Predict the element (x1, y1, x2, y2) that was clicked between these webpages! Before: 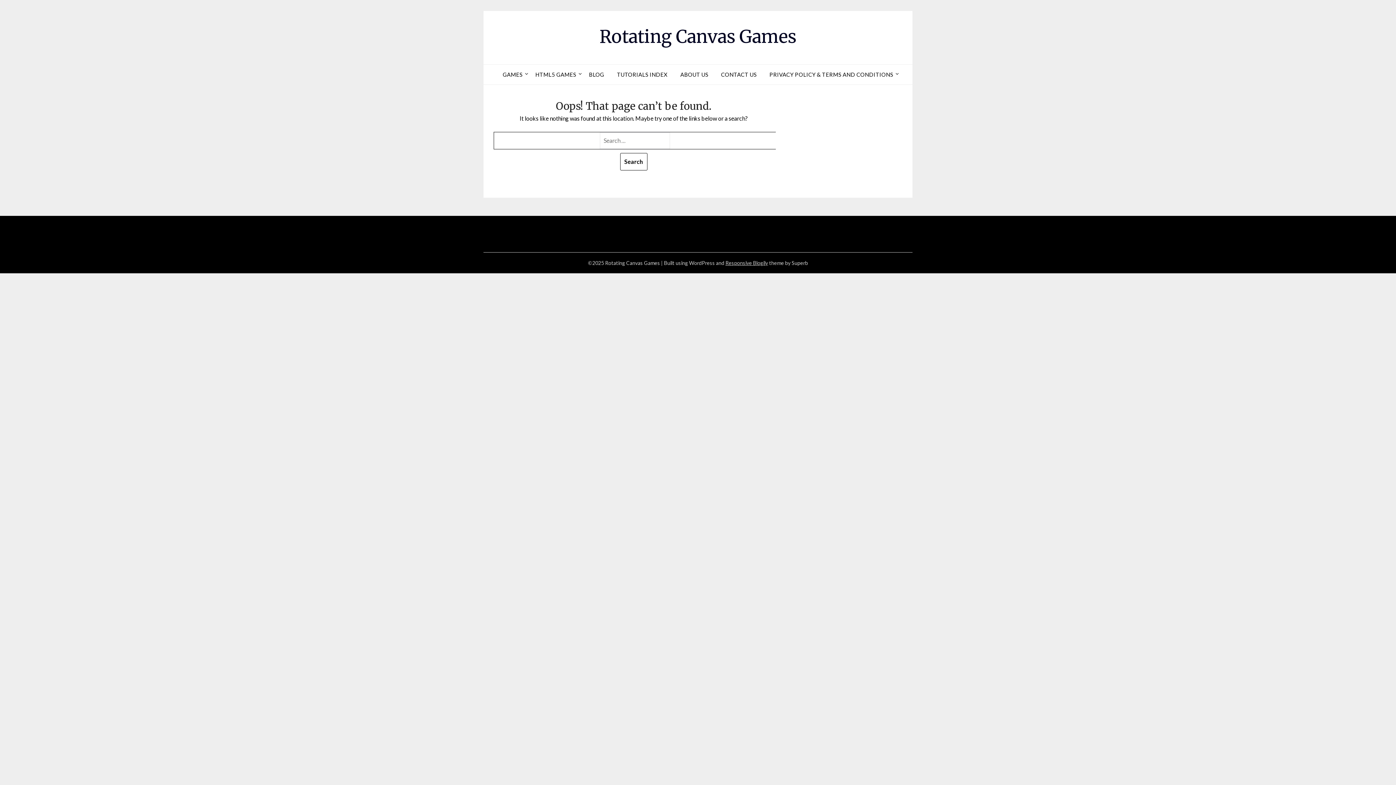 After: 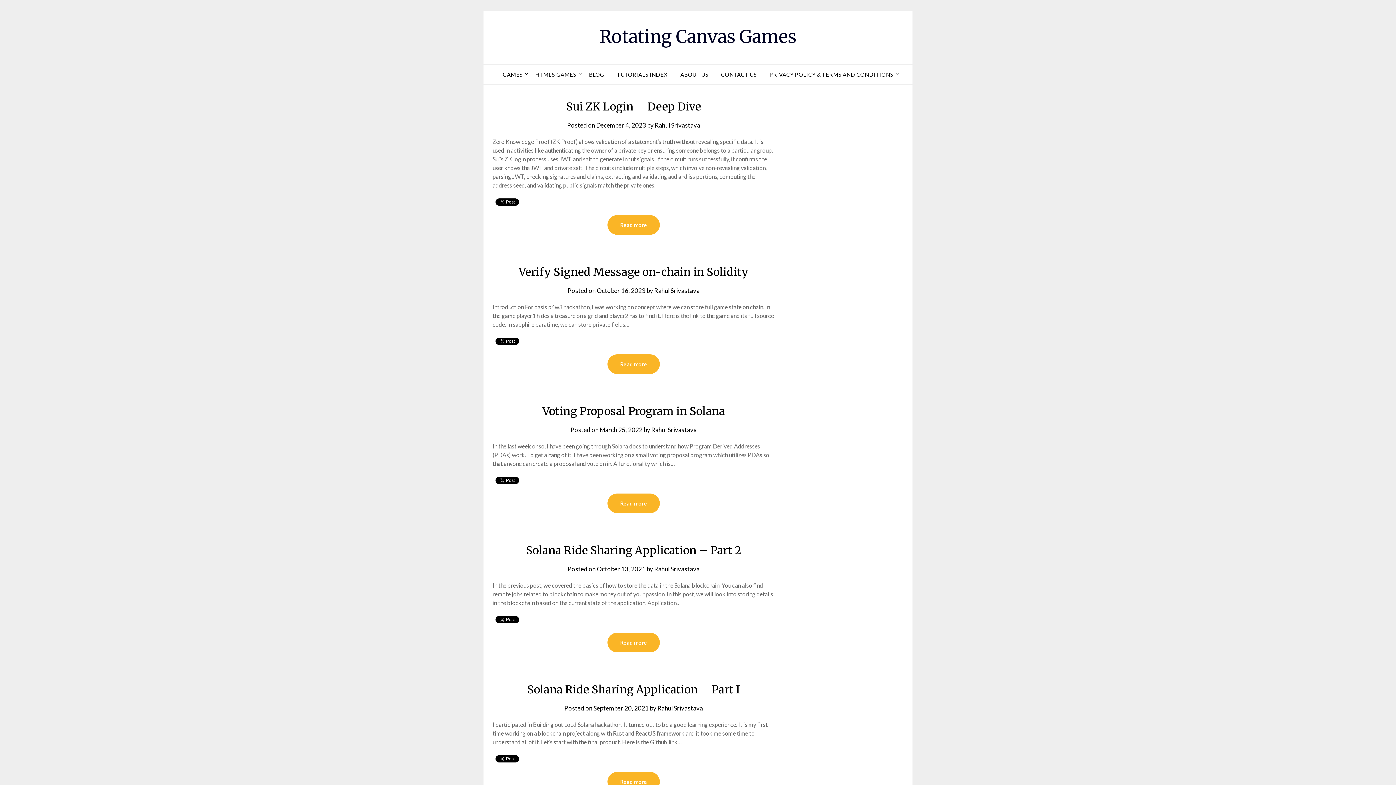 Action: bbox: (599, 25, 796, 47) label: Rotating Canvas Games